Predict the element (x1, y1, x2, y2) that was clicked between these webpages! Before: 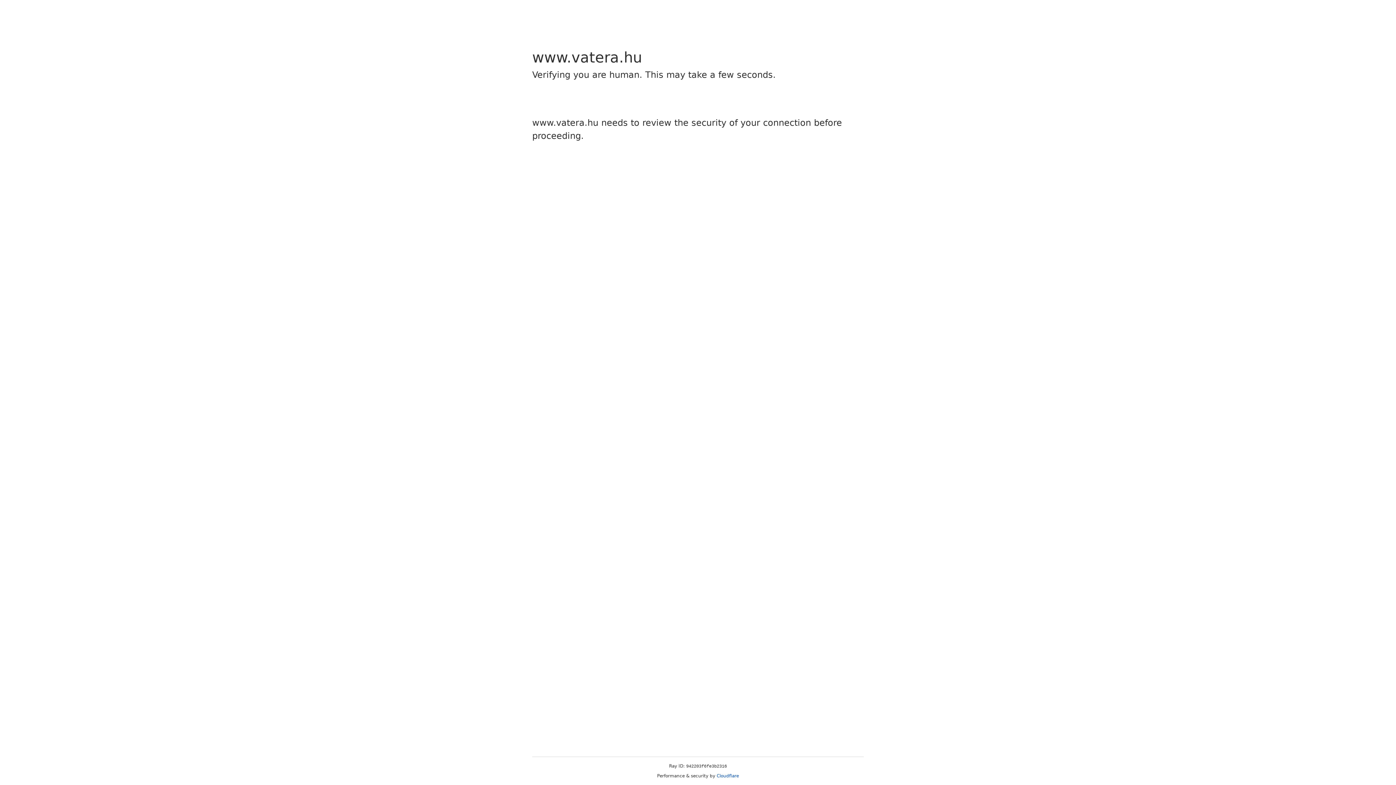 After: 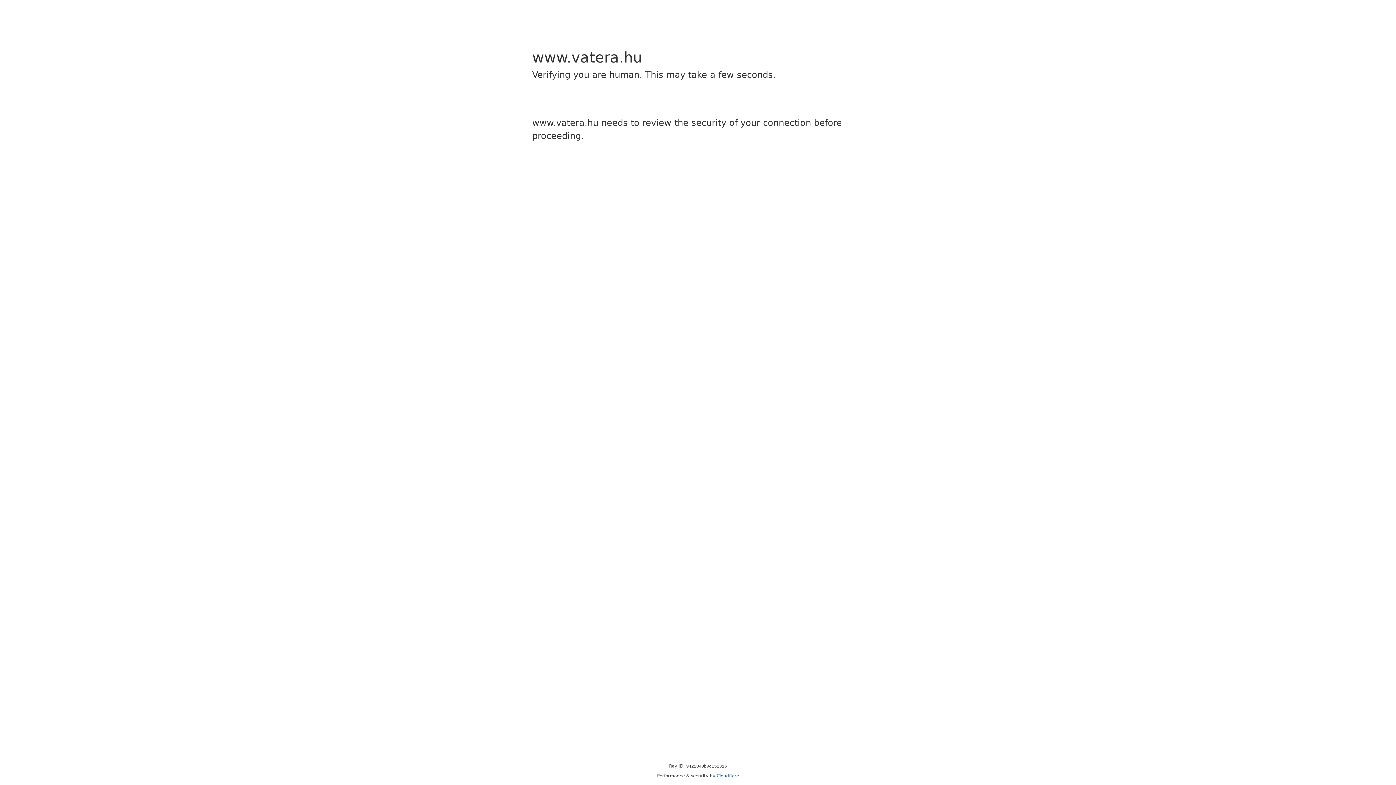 Action: bbox: (716, 773, 739, 778) label: Cloudflare